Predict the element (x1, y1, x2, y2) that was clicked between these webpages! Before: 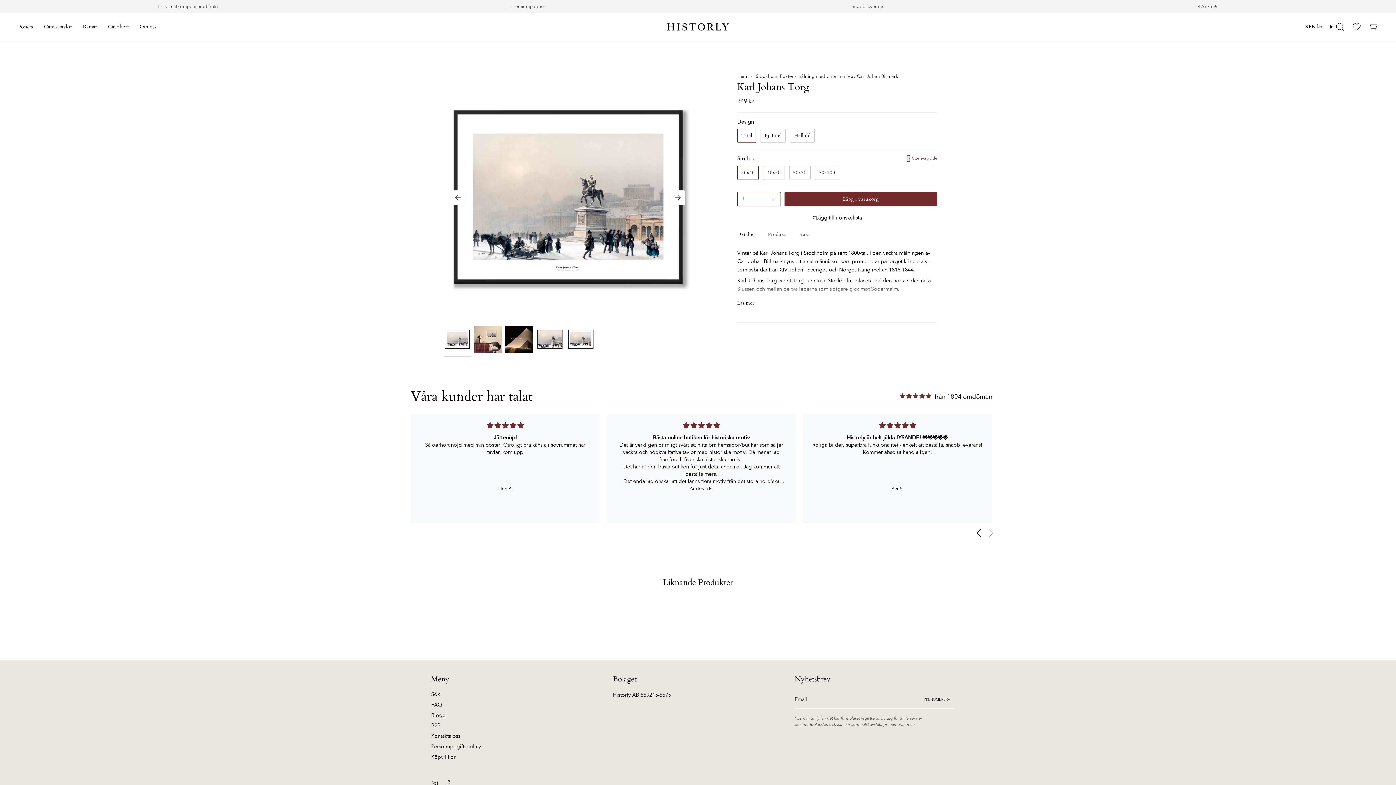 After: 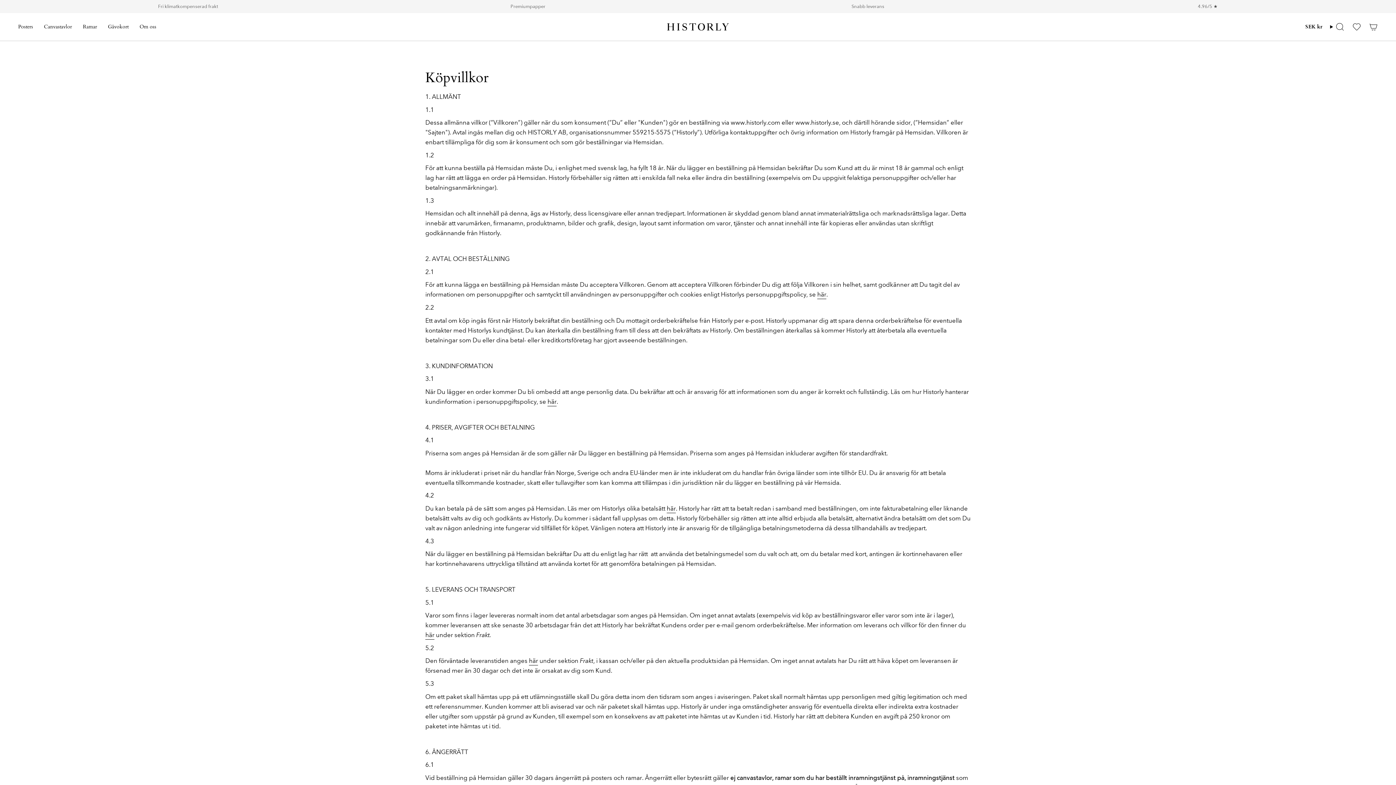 Action: label: Köpvillkor bbox: (431, 754, 455, 760)